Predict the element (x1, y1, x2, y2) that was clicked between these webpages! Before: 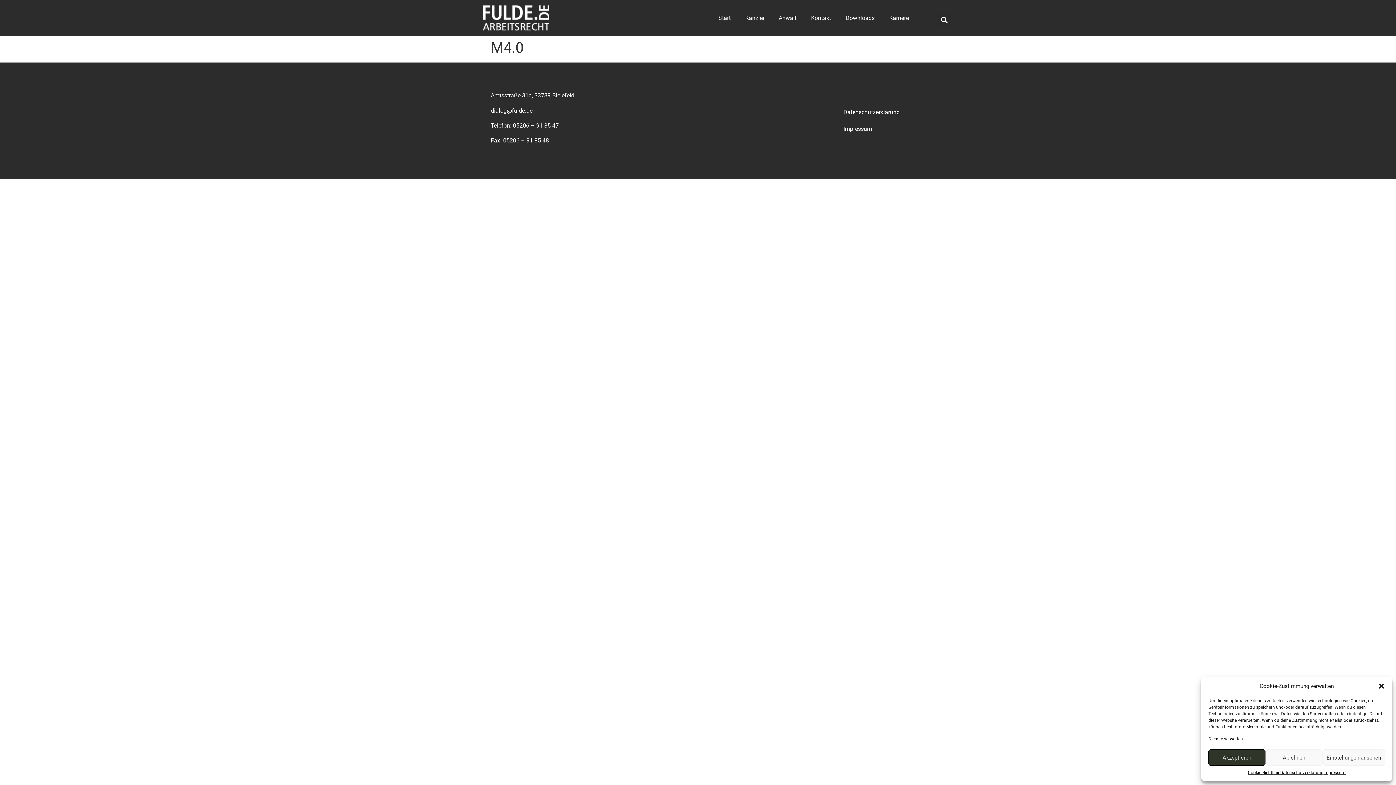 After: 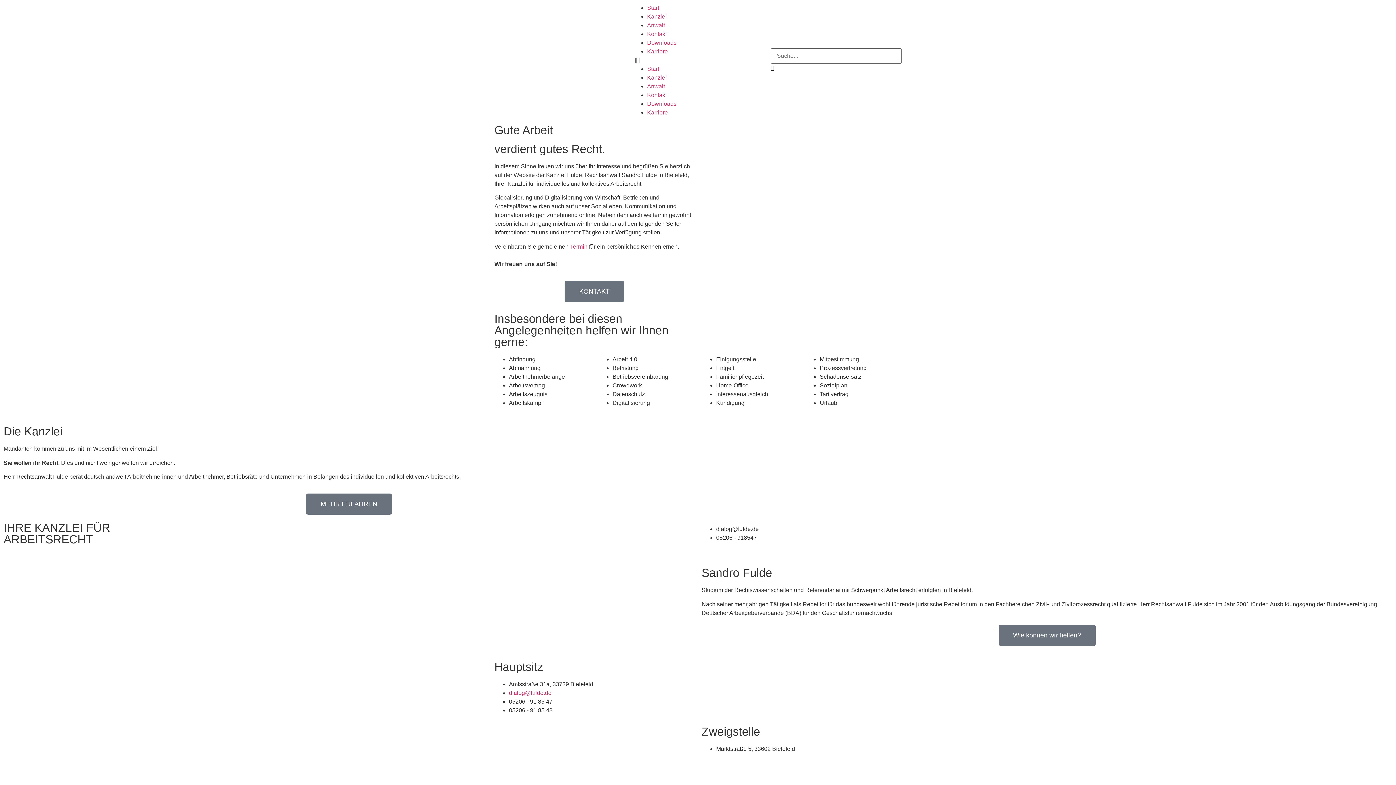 Action: label: Start bbox: (711, 9, 738, 26)